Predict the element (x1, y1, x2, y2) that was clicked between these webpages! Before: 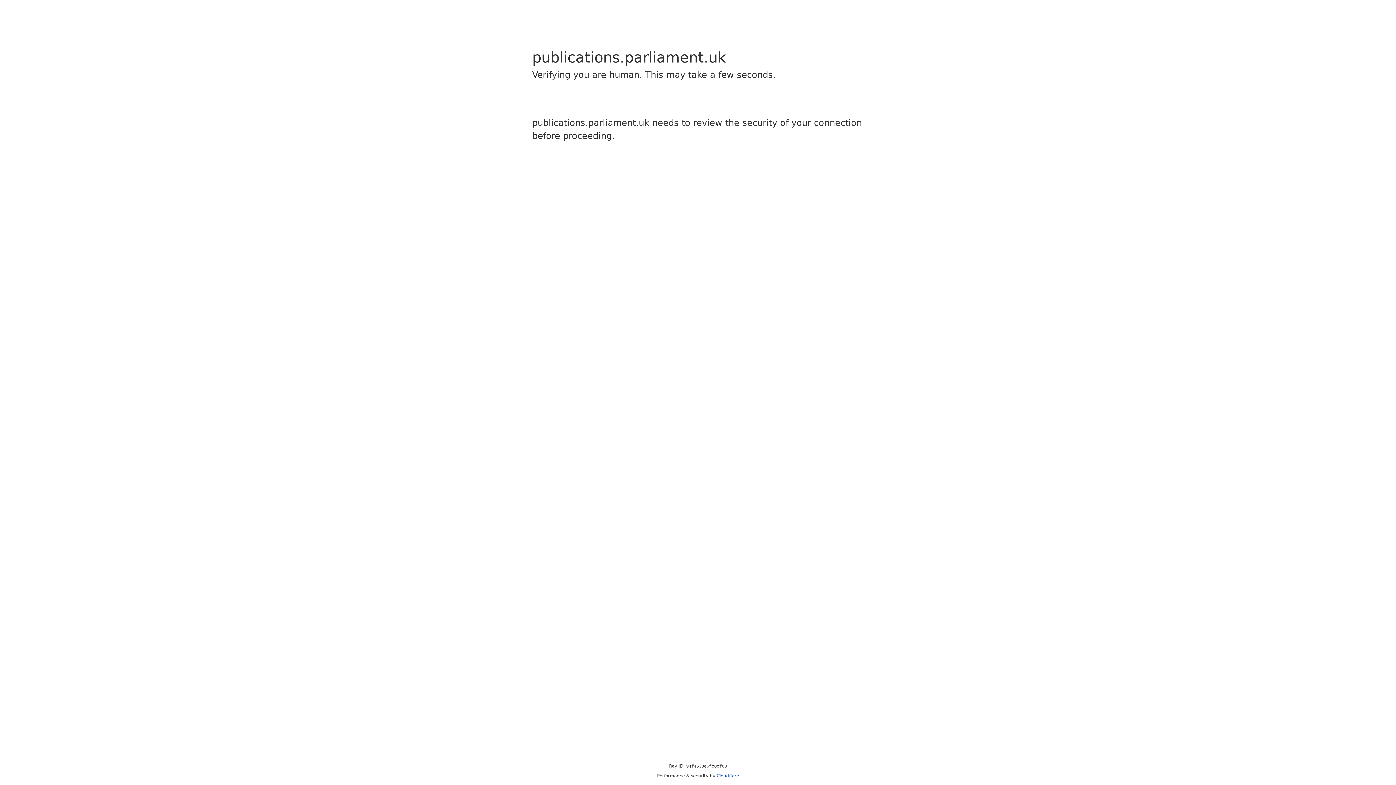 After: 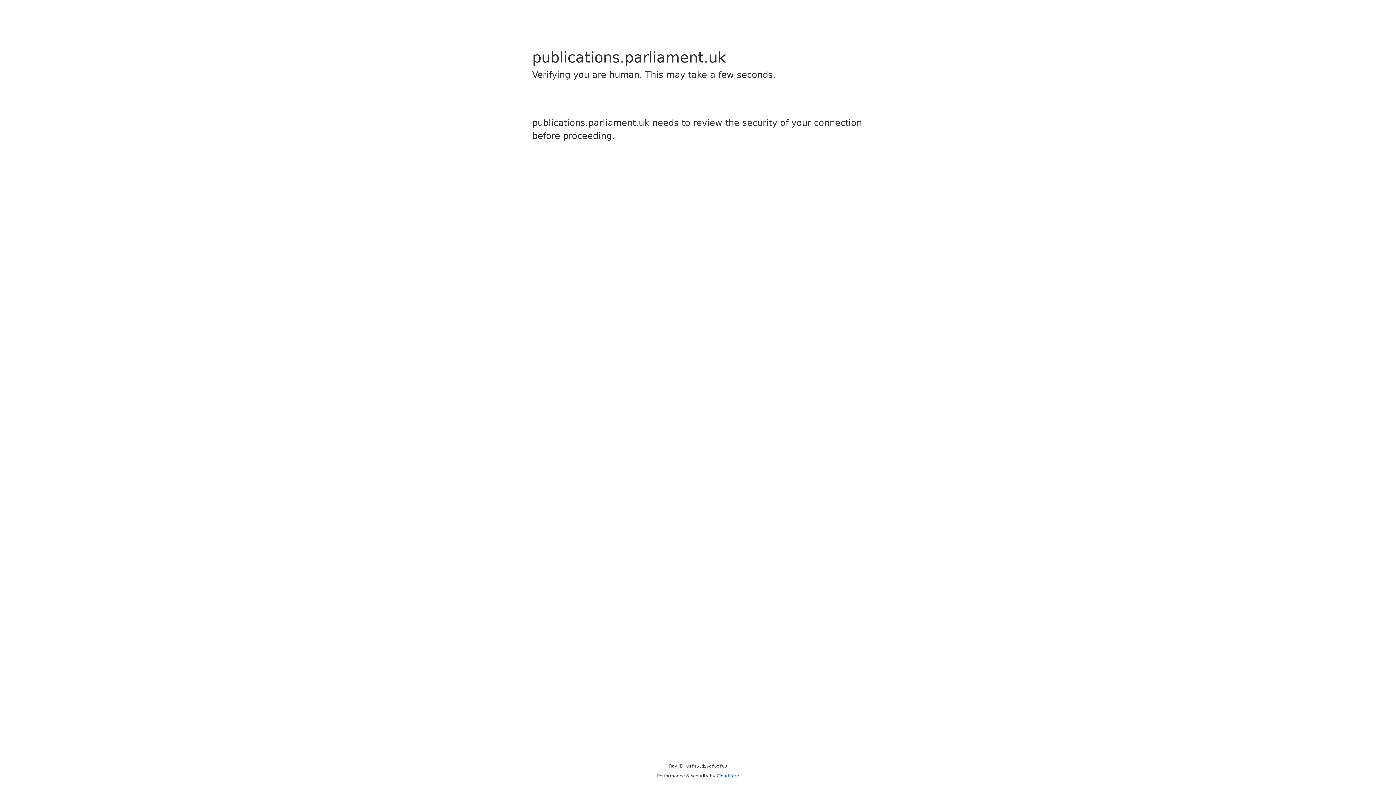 Action: label: Cloudflare bbox: (716, 773, 739, 778)